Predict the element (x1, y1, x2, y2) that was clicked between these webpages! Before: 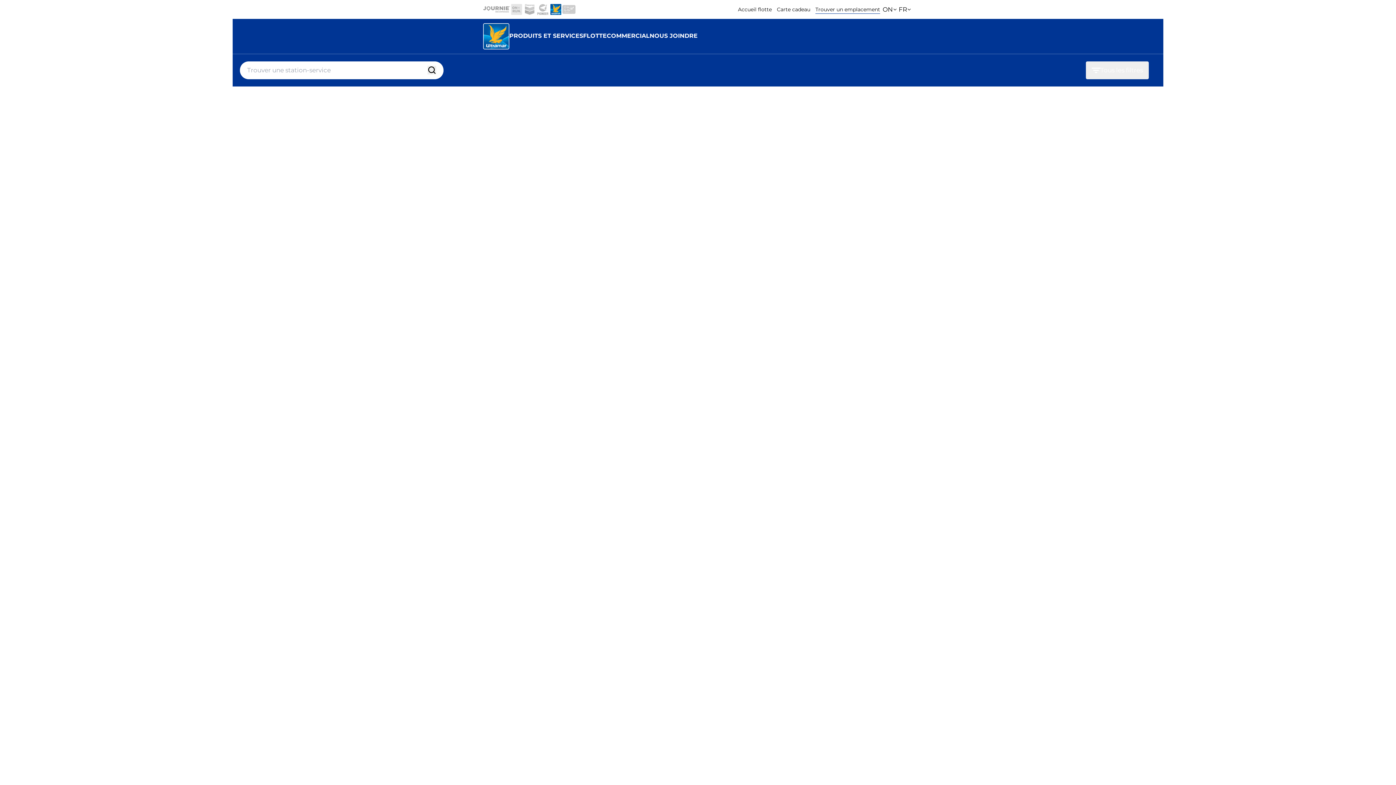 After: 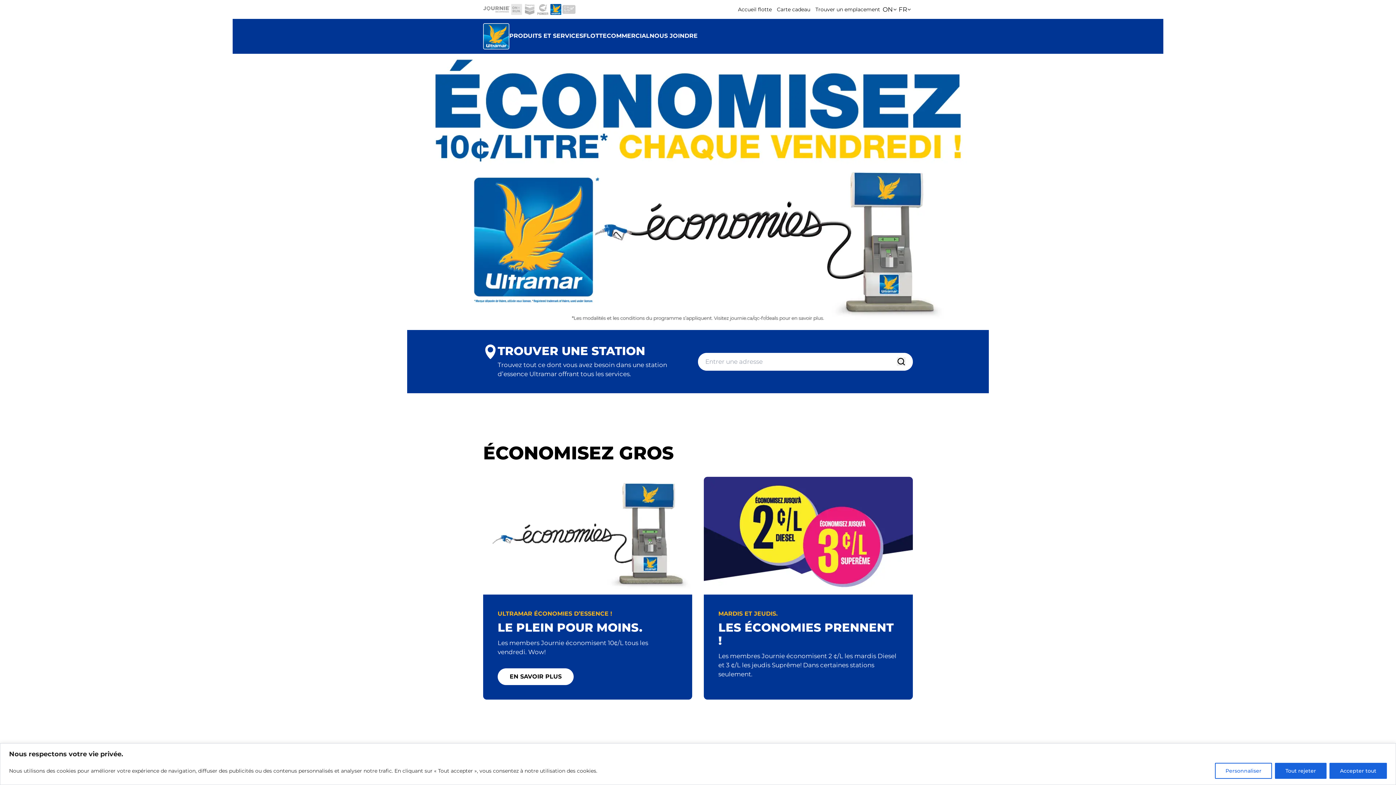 Action: bbox: (483, 23, 509, 49)